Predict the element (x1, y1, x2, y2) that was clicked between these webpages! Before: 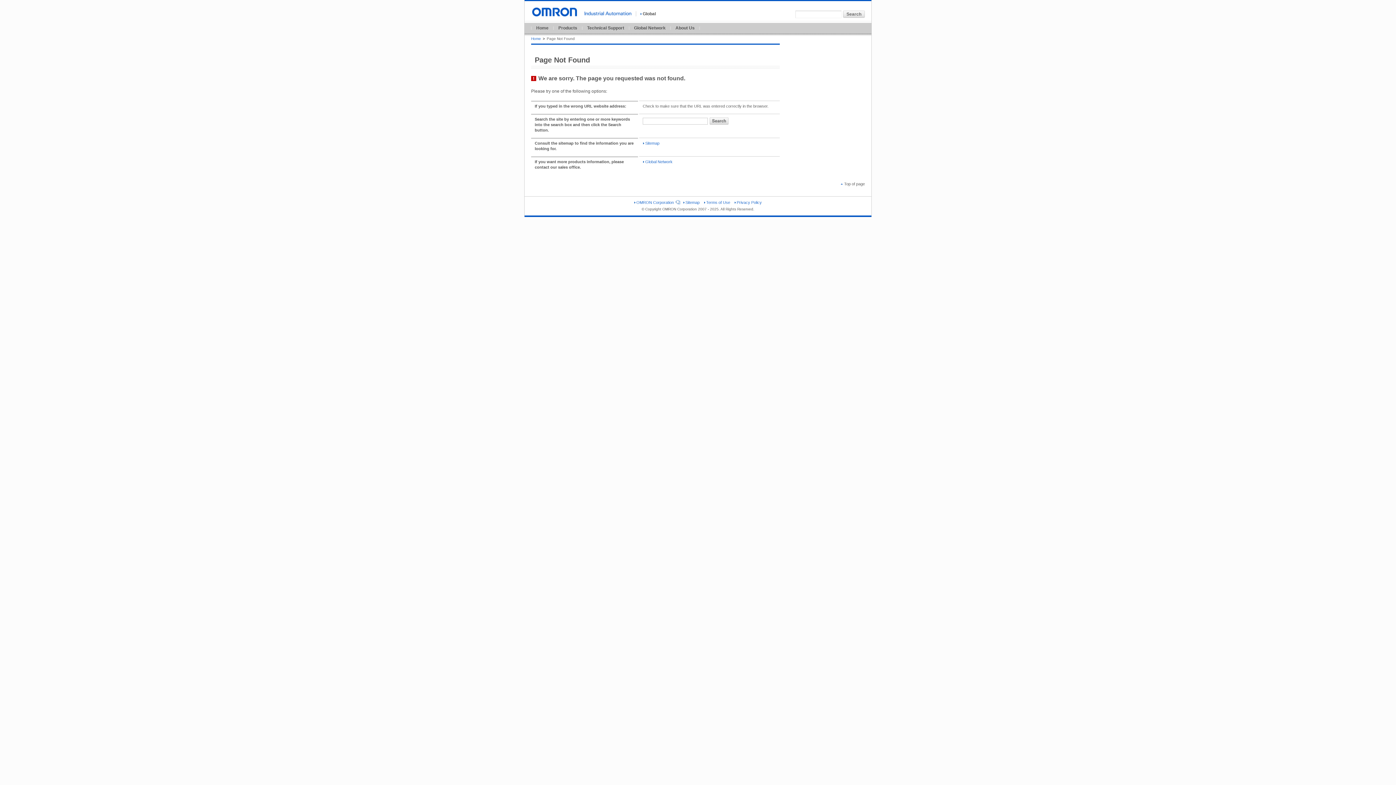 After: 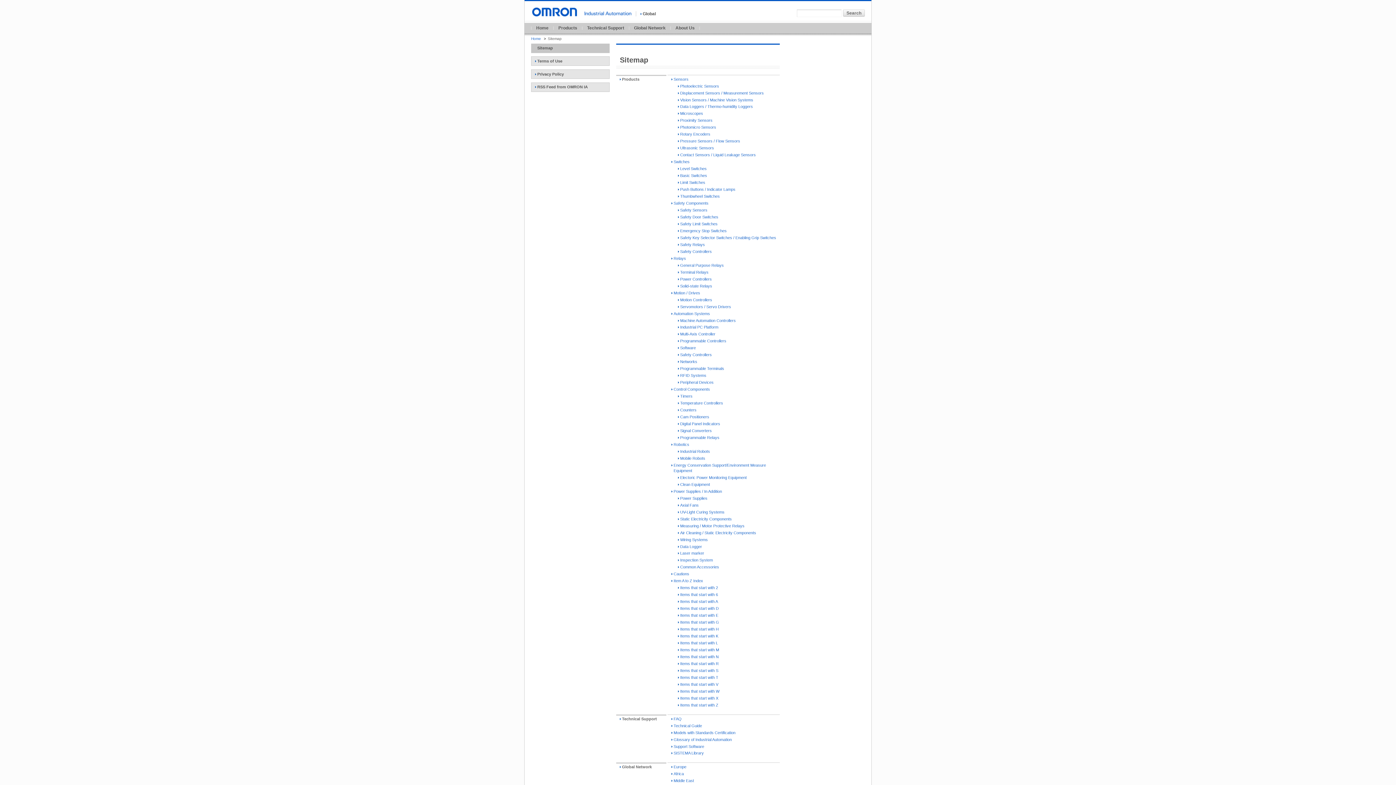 Action: label: Sitemap bbox: (643, 140, 659, 145)